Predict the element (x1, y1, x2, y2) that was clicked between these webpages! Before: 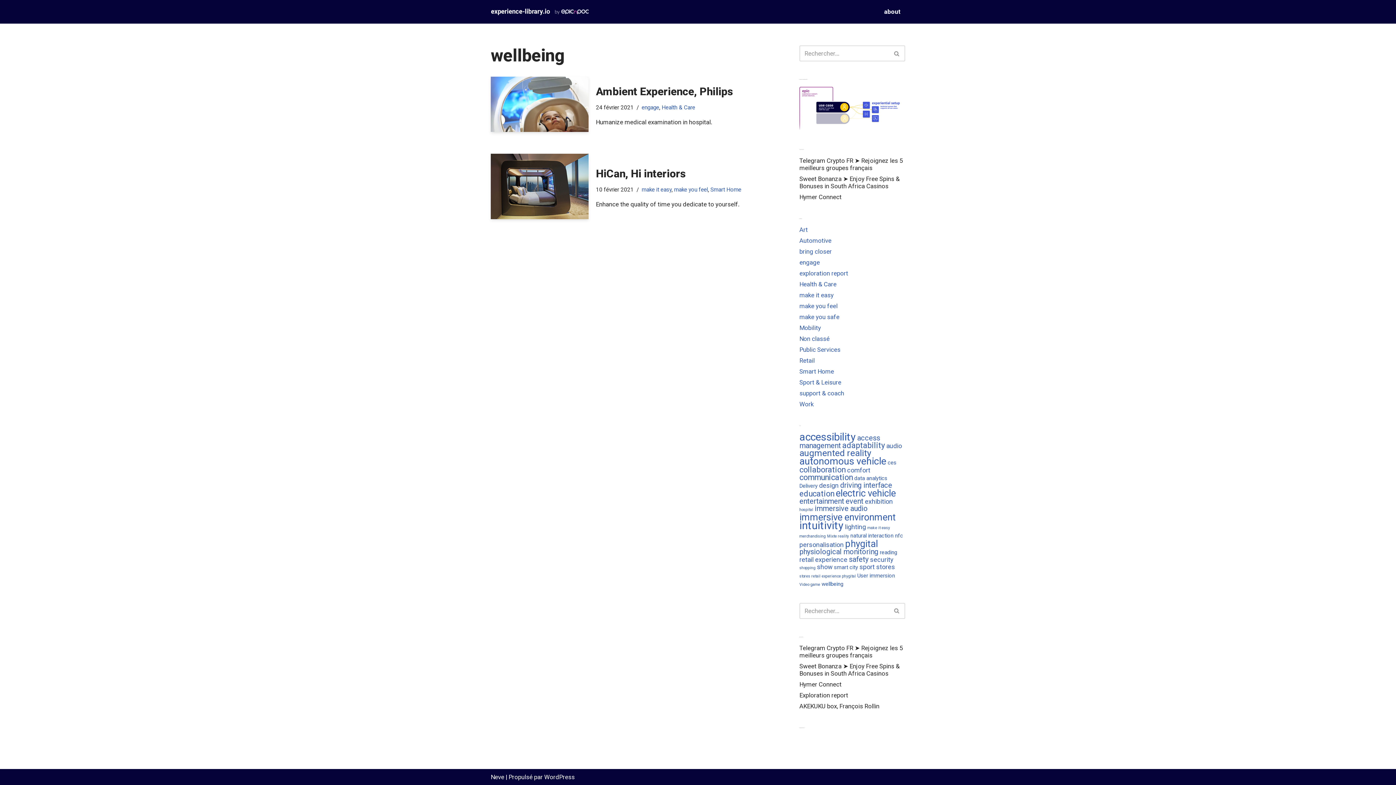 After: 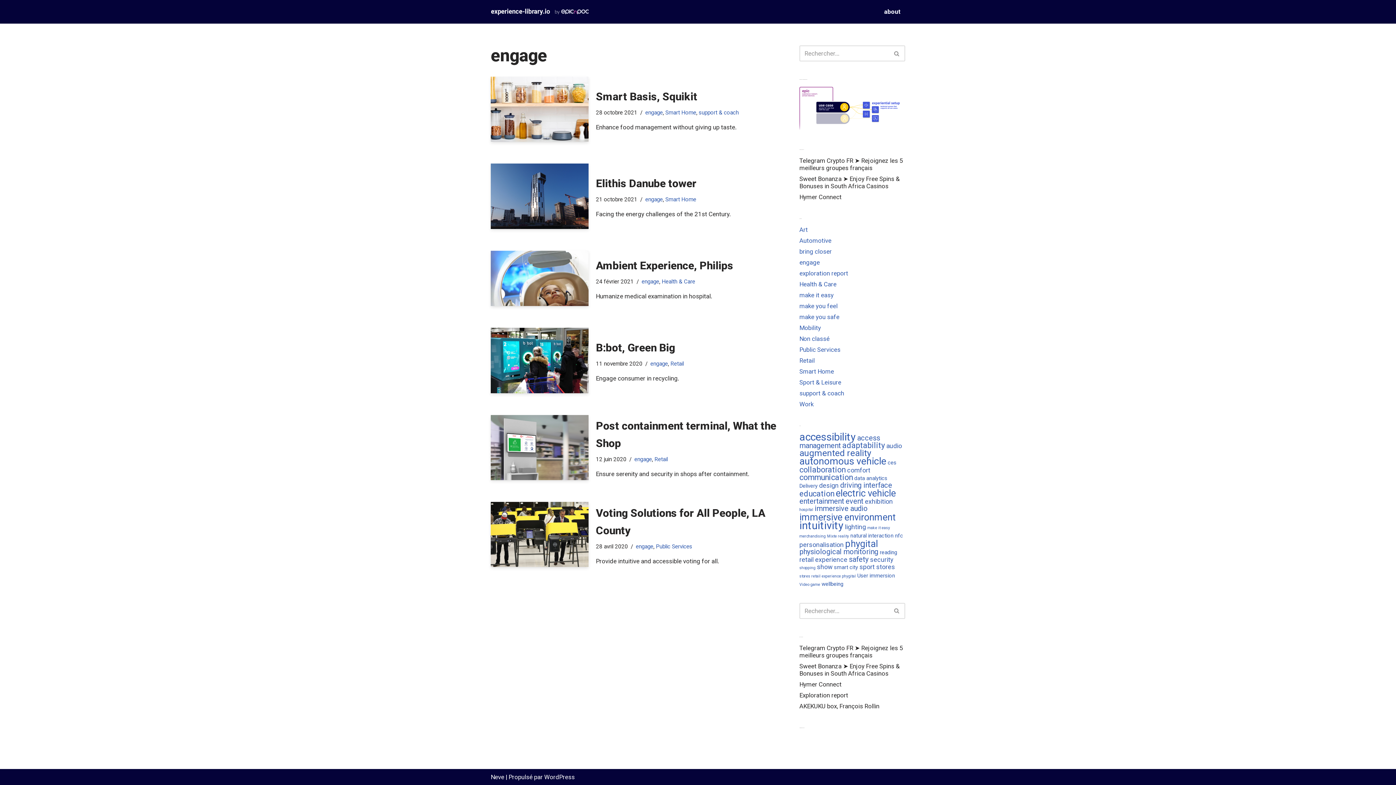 Action: bbox: (641, 104, 659, 110) label: engage